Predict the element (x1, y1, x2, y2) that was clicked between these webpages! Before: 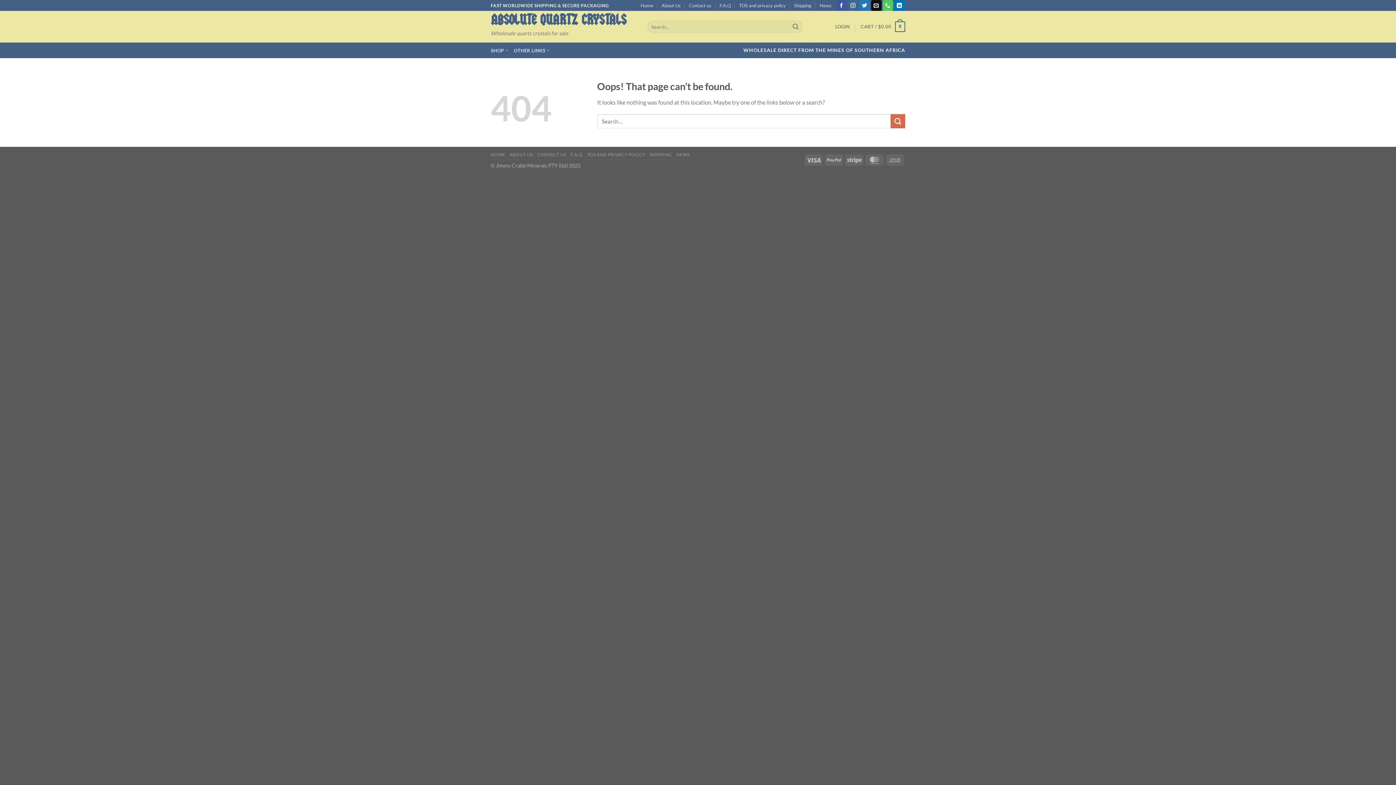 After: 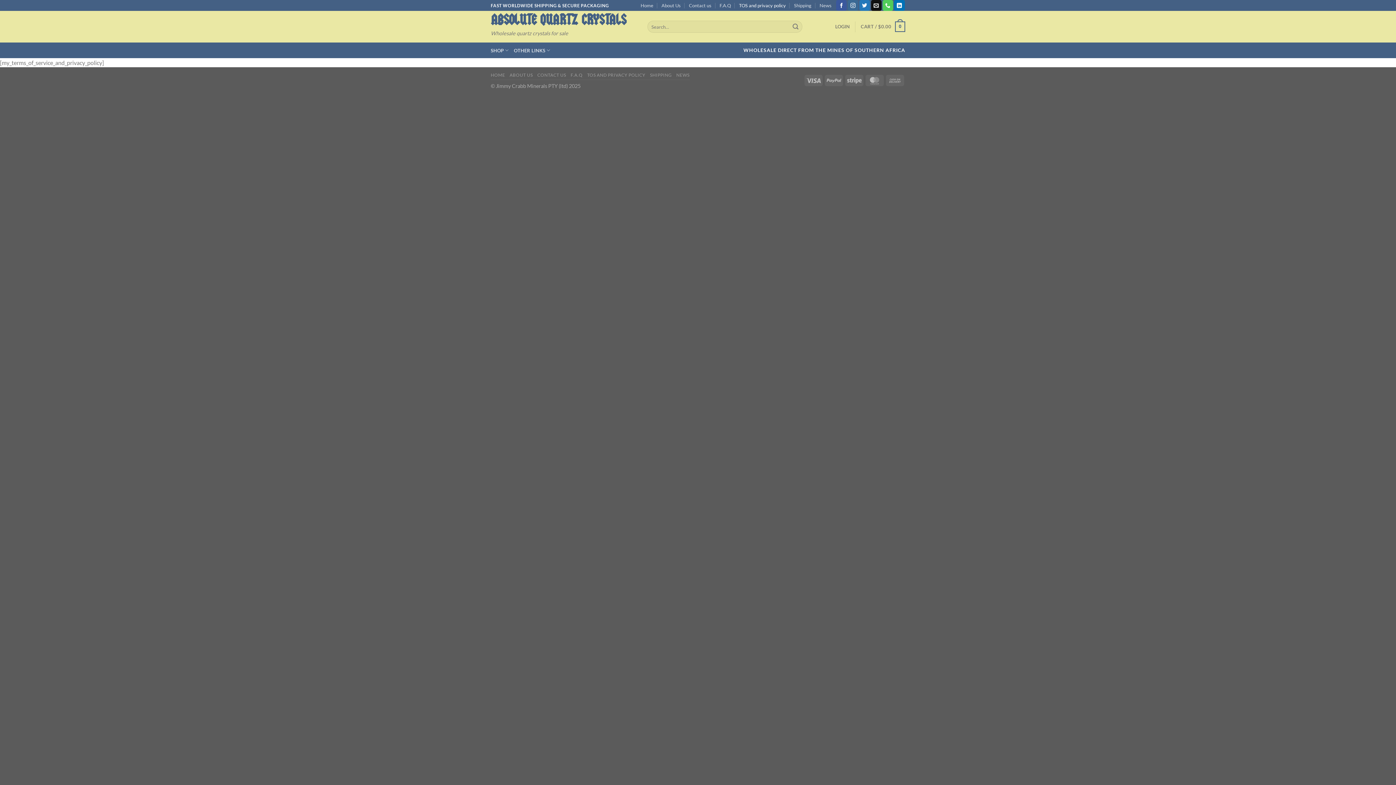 Action: label: TOS and privacy policy bbox: (739, 0, 786, 10)